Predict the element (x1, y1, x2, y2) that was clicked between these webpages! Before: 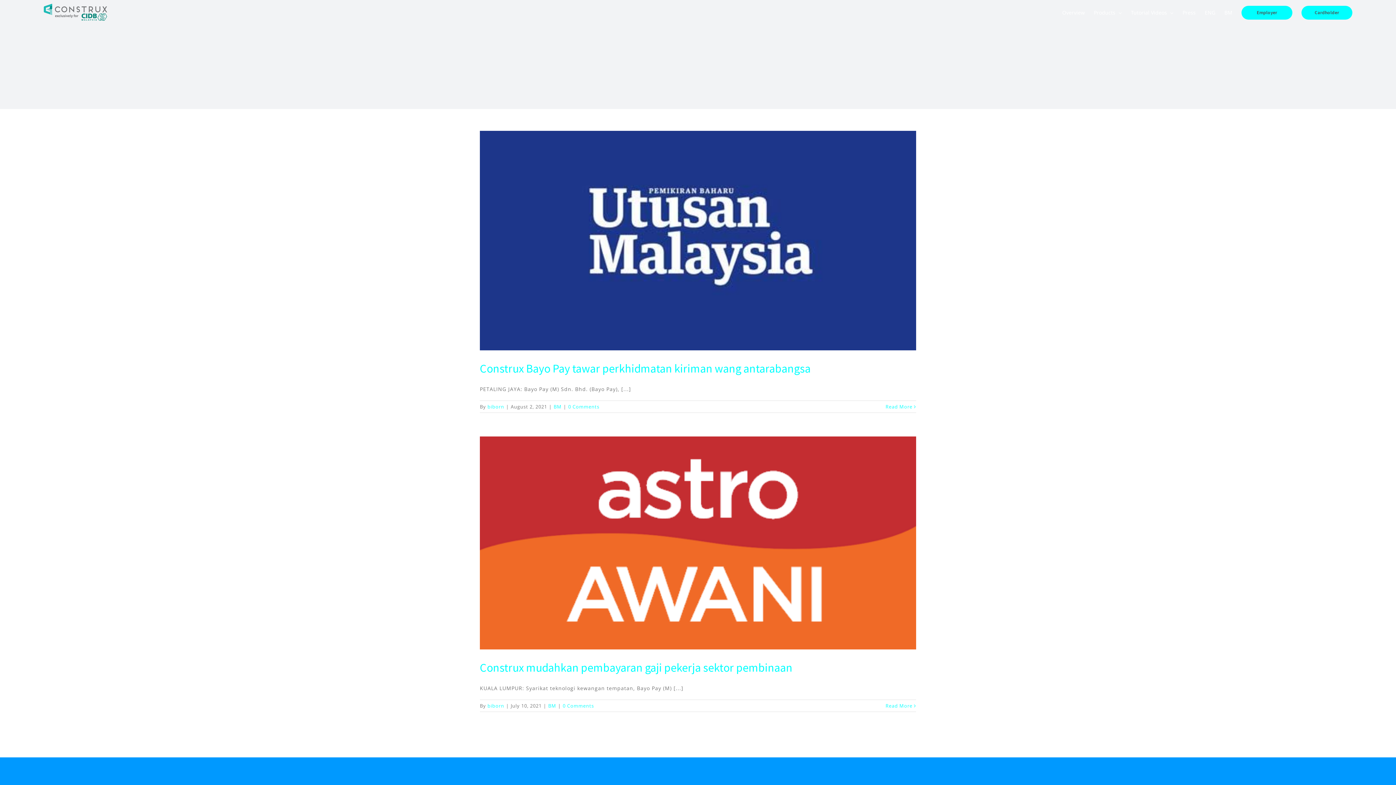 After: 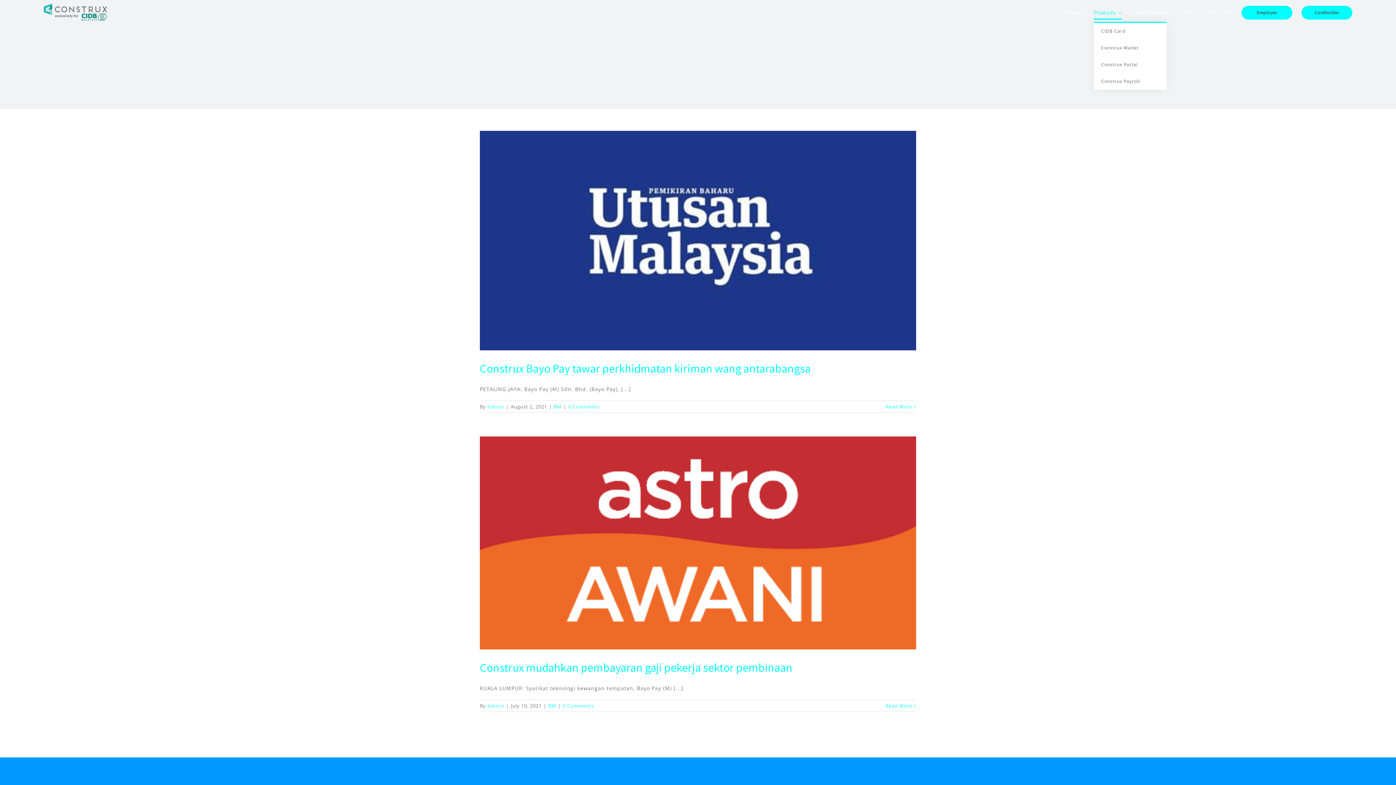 Action: label: Products bbox: (1094, 3, 1122, 21)